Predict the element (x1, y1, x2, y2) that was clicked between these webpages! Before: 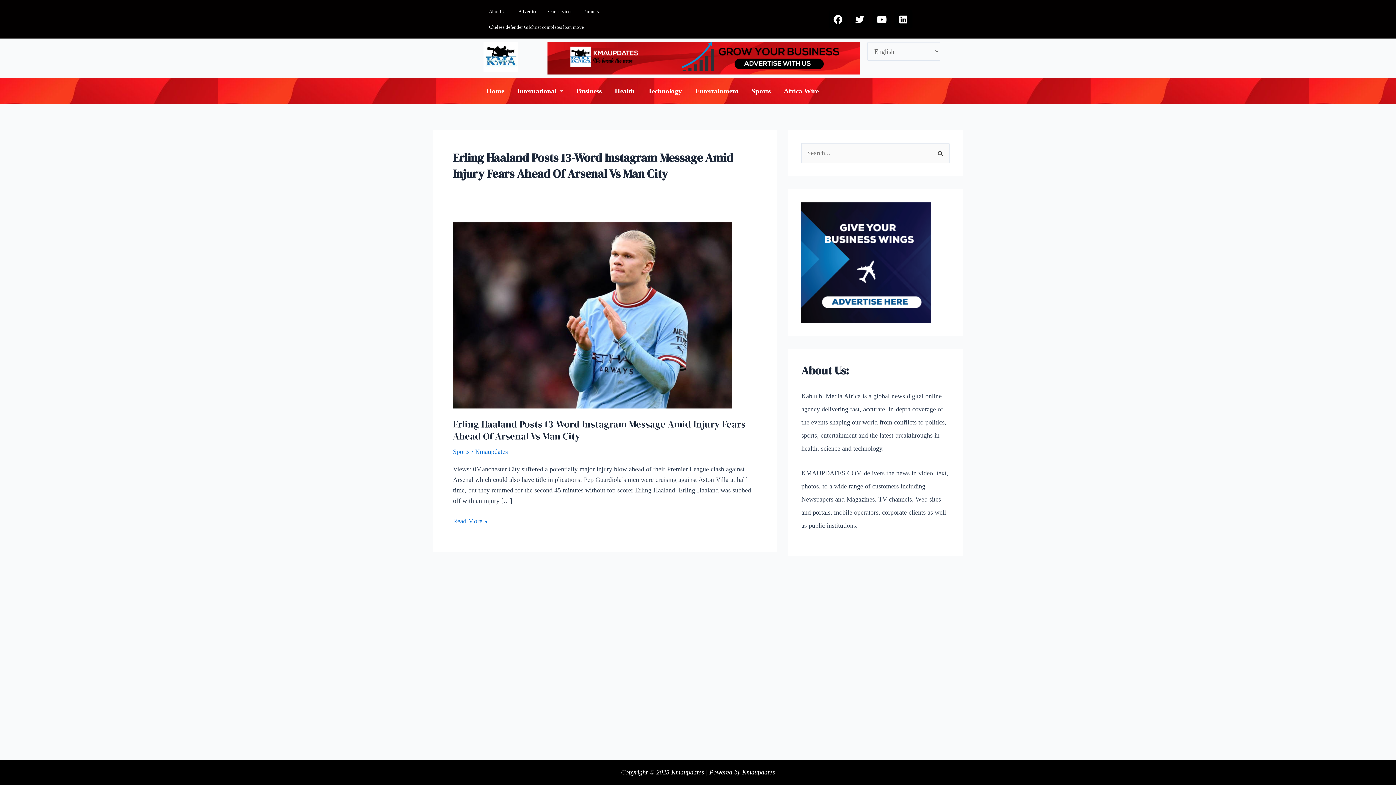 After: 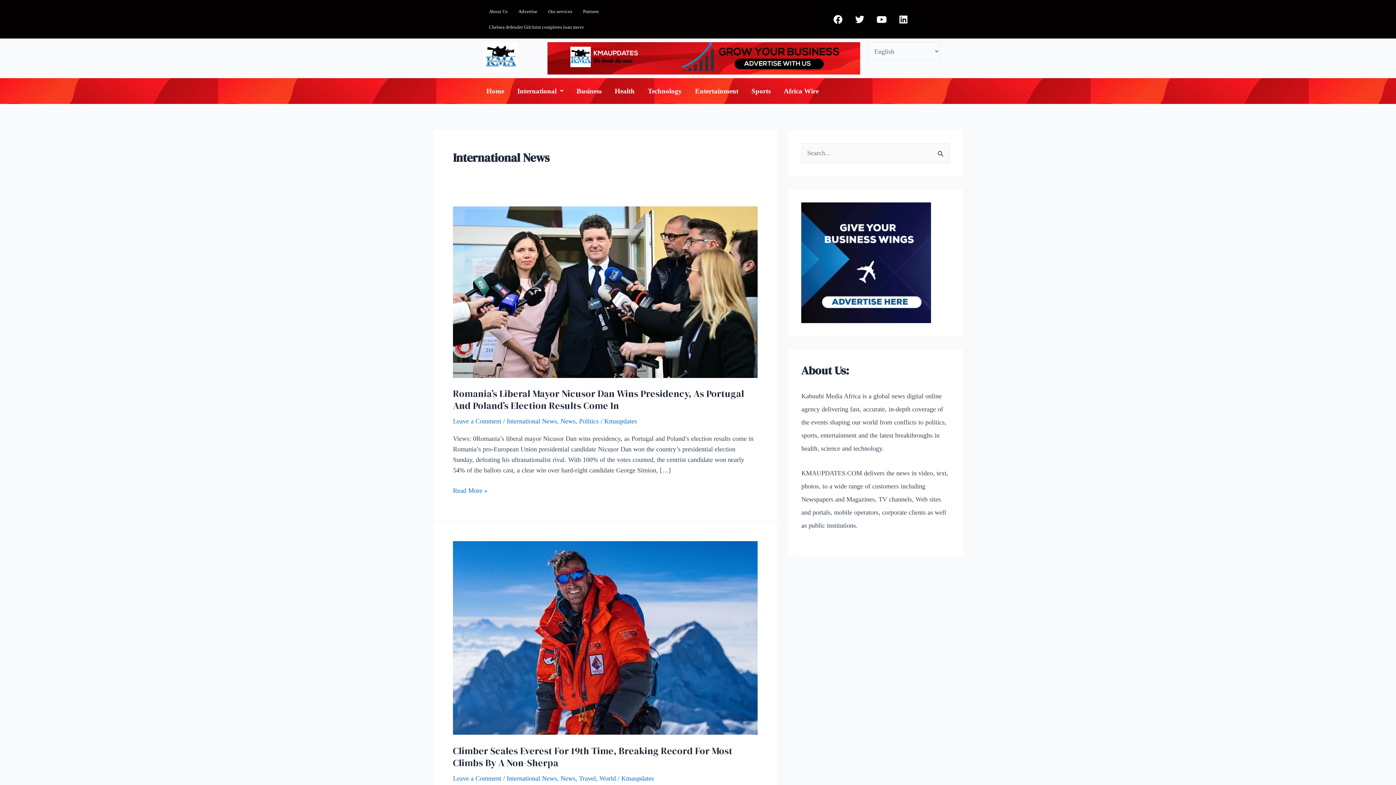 Action: label: International bbox: (510, 78, 570, 103)